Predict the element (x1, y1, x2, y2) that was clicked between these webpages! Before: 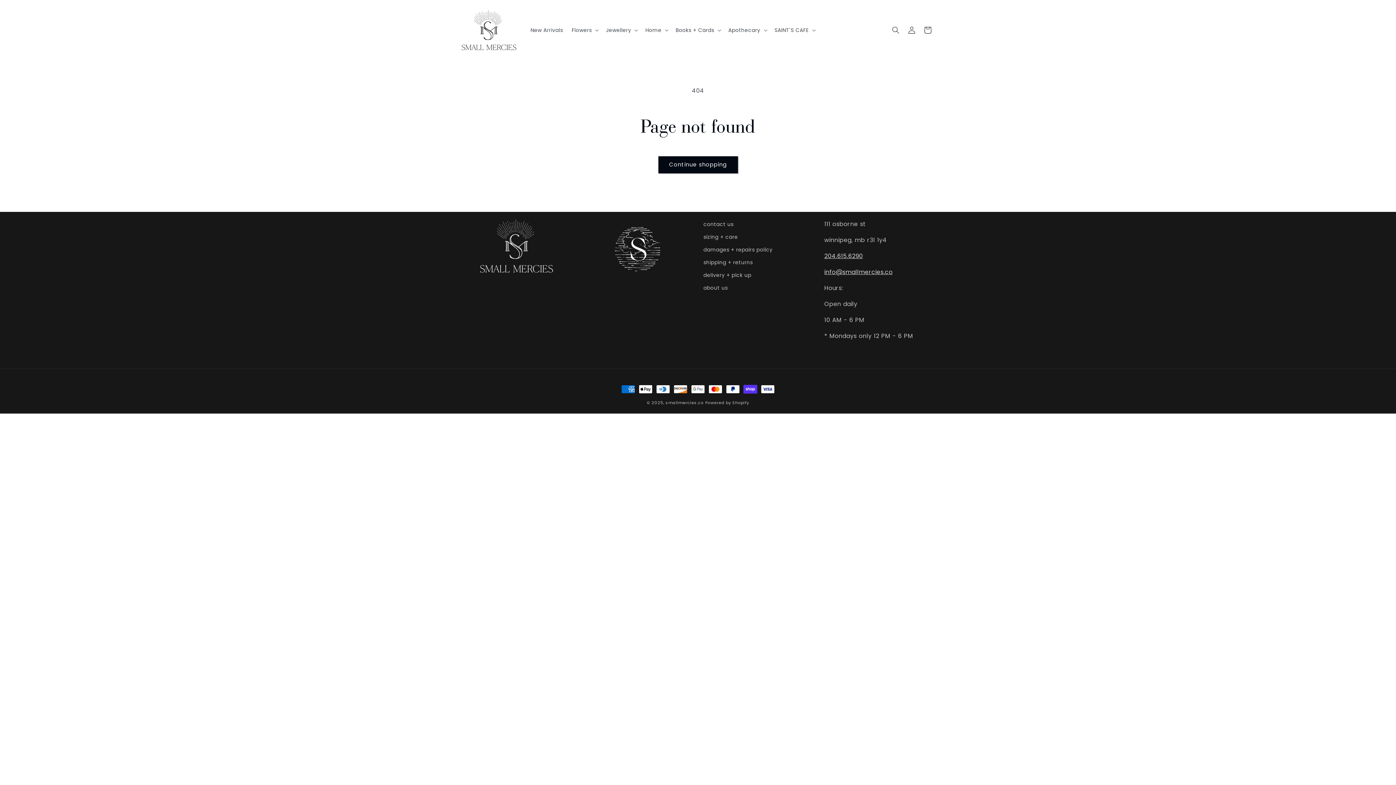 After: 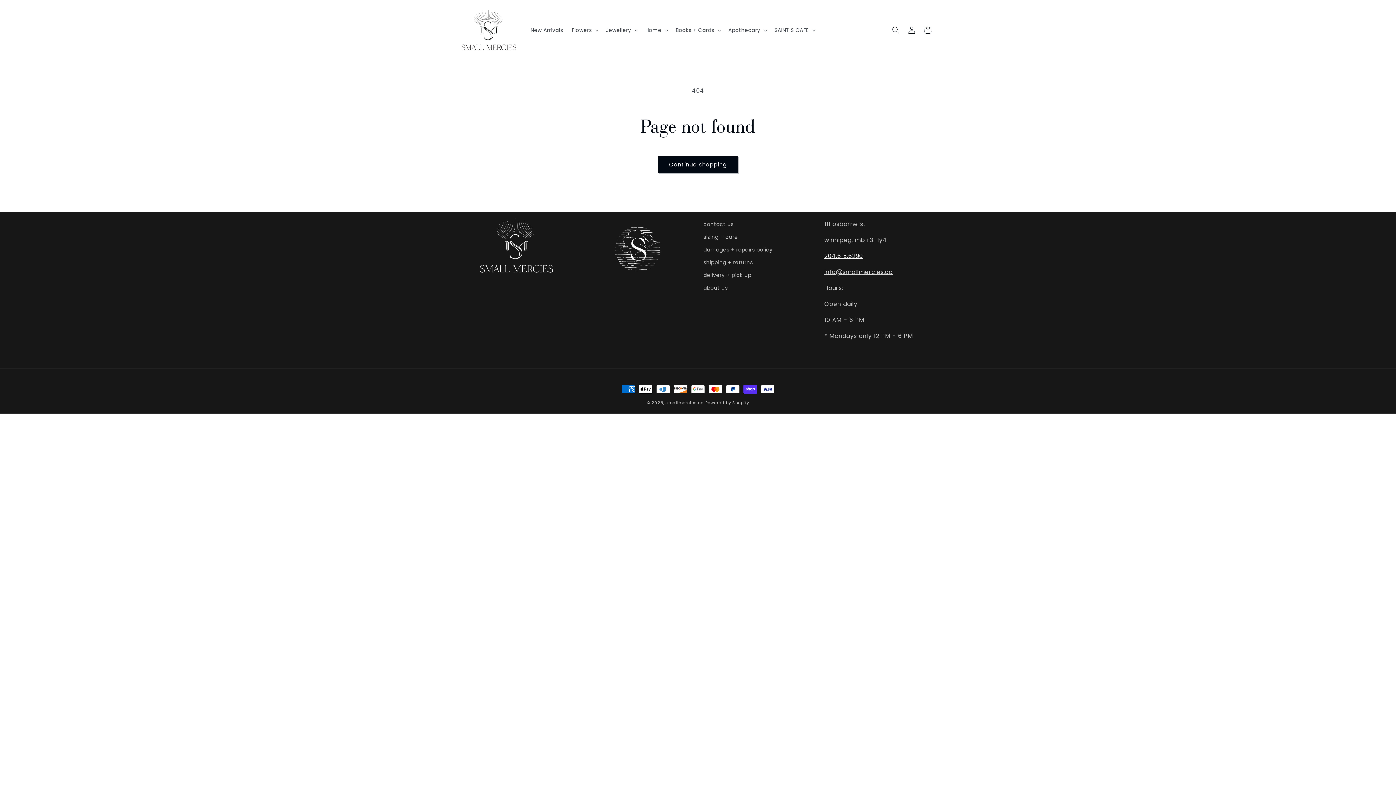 Action: label: 204.615.6290 bbox: (824, 251, 863, 260)